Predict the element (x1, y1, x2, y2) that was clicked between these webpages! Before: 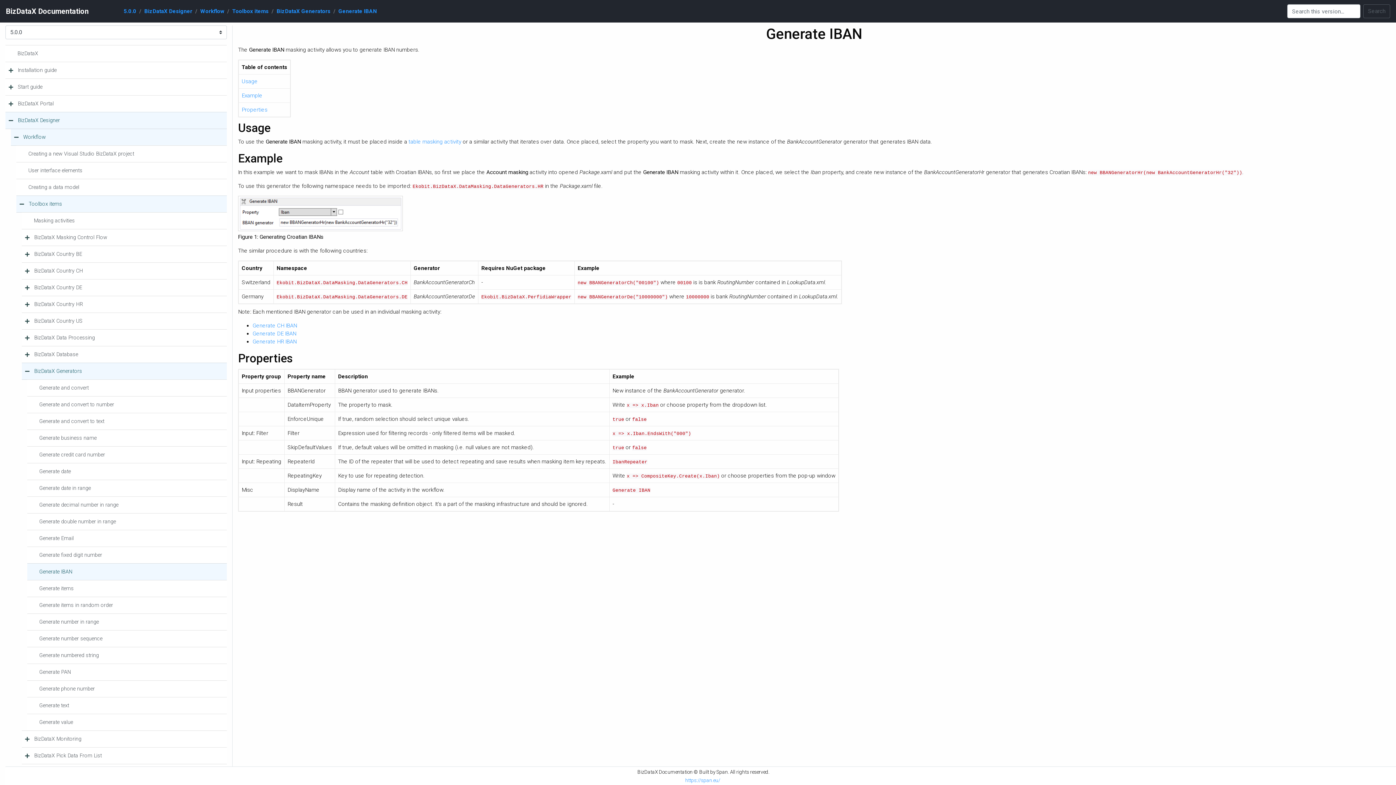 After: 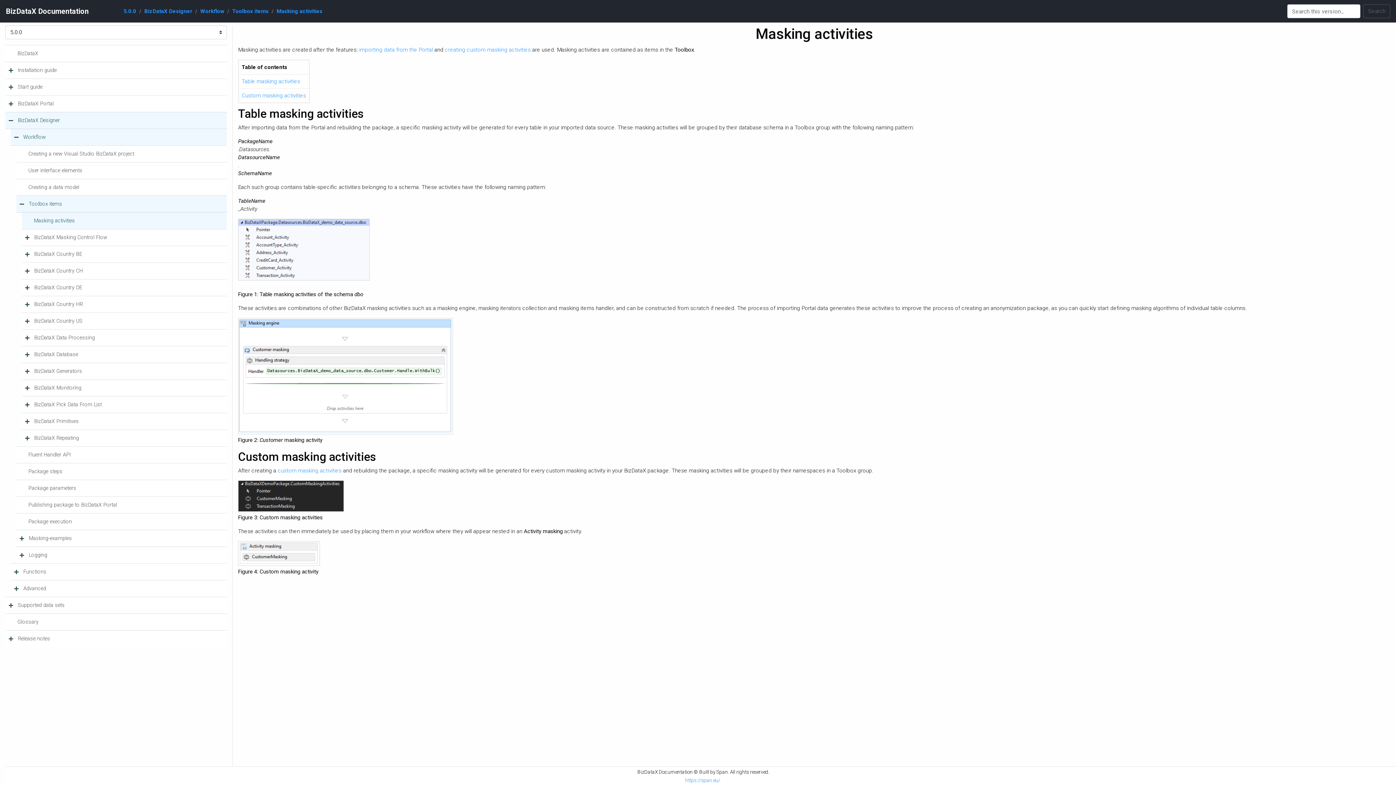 Action: label: table masking activity bbox: (408, 138, 461, 145)